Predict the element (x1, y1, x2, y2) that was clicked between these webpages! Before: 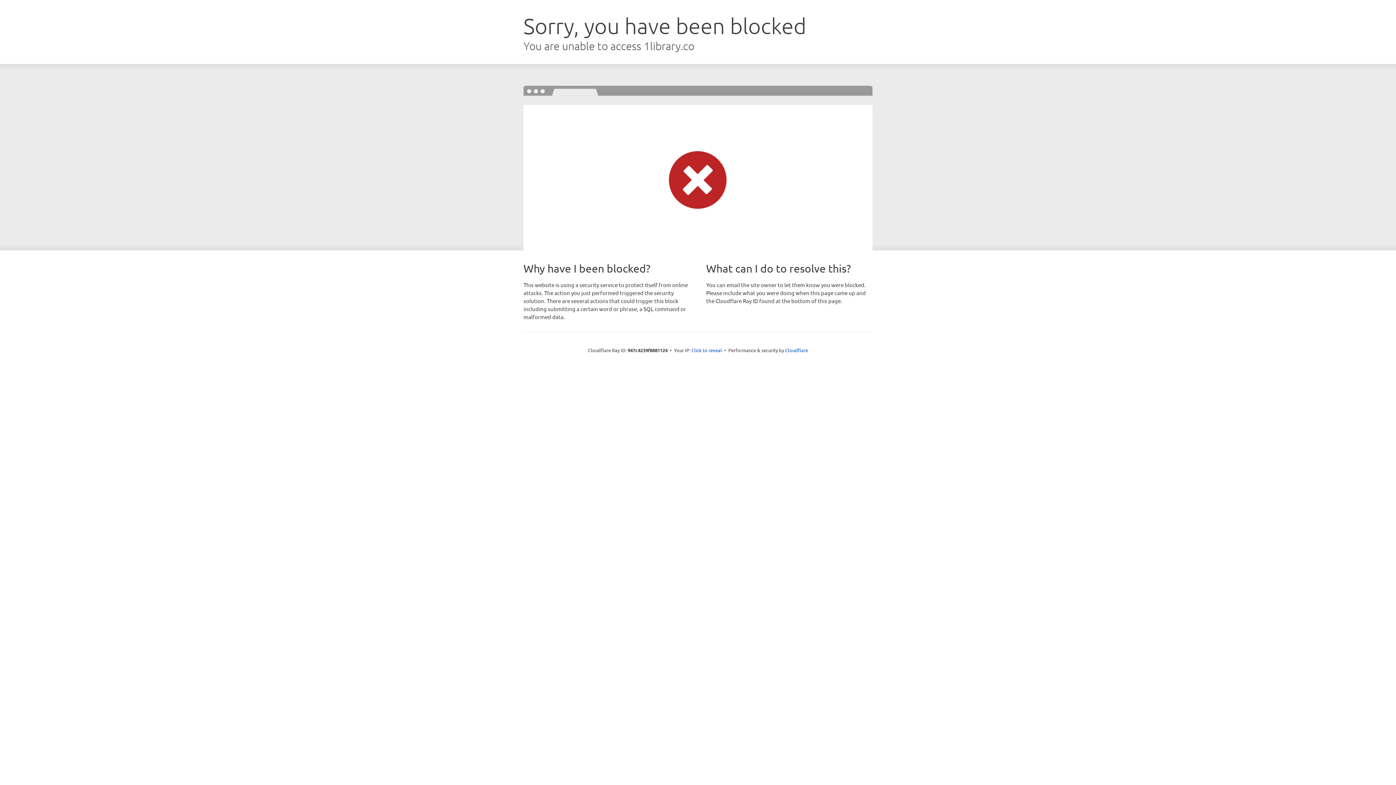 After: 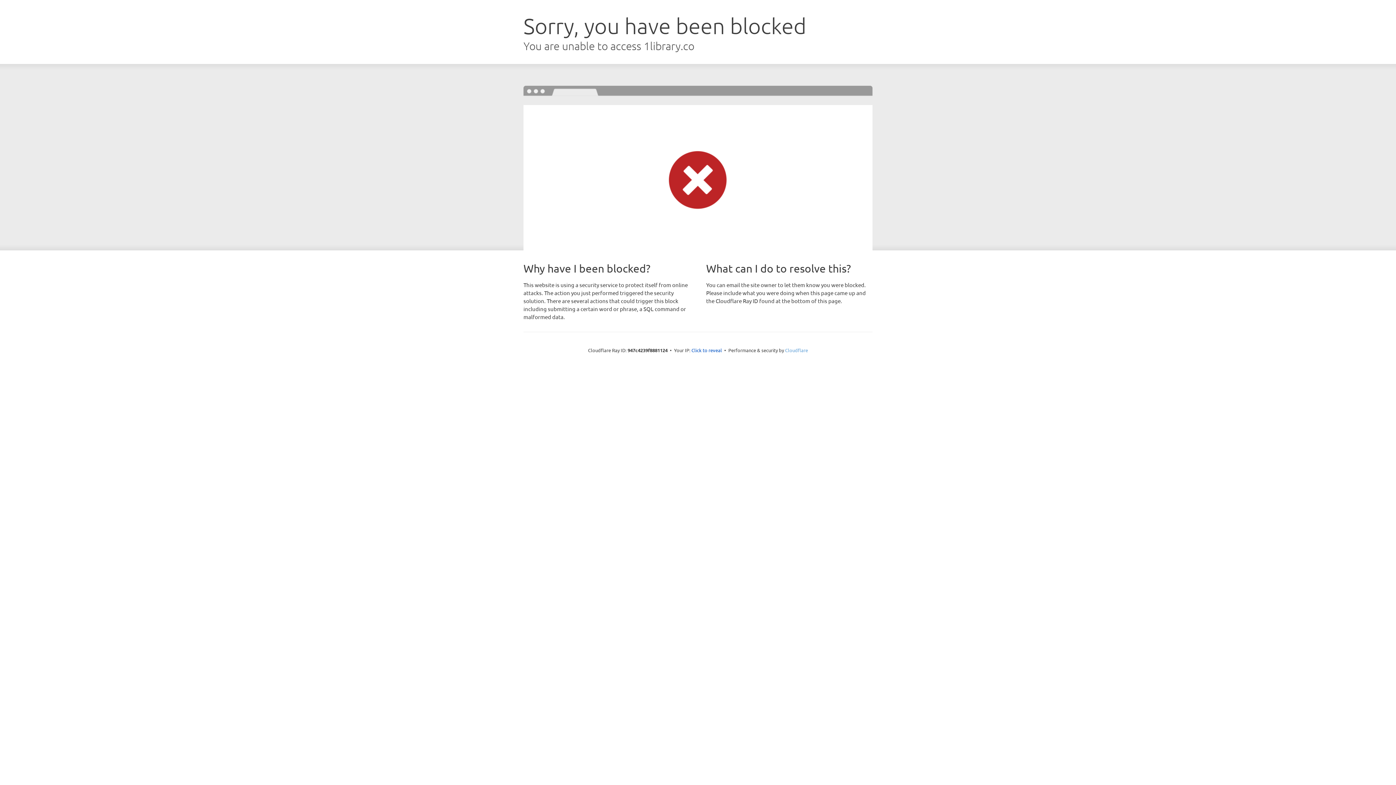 Action: bbox: (785, 347, 808, 353) label: Cloudflare